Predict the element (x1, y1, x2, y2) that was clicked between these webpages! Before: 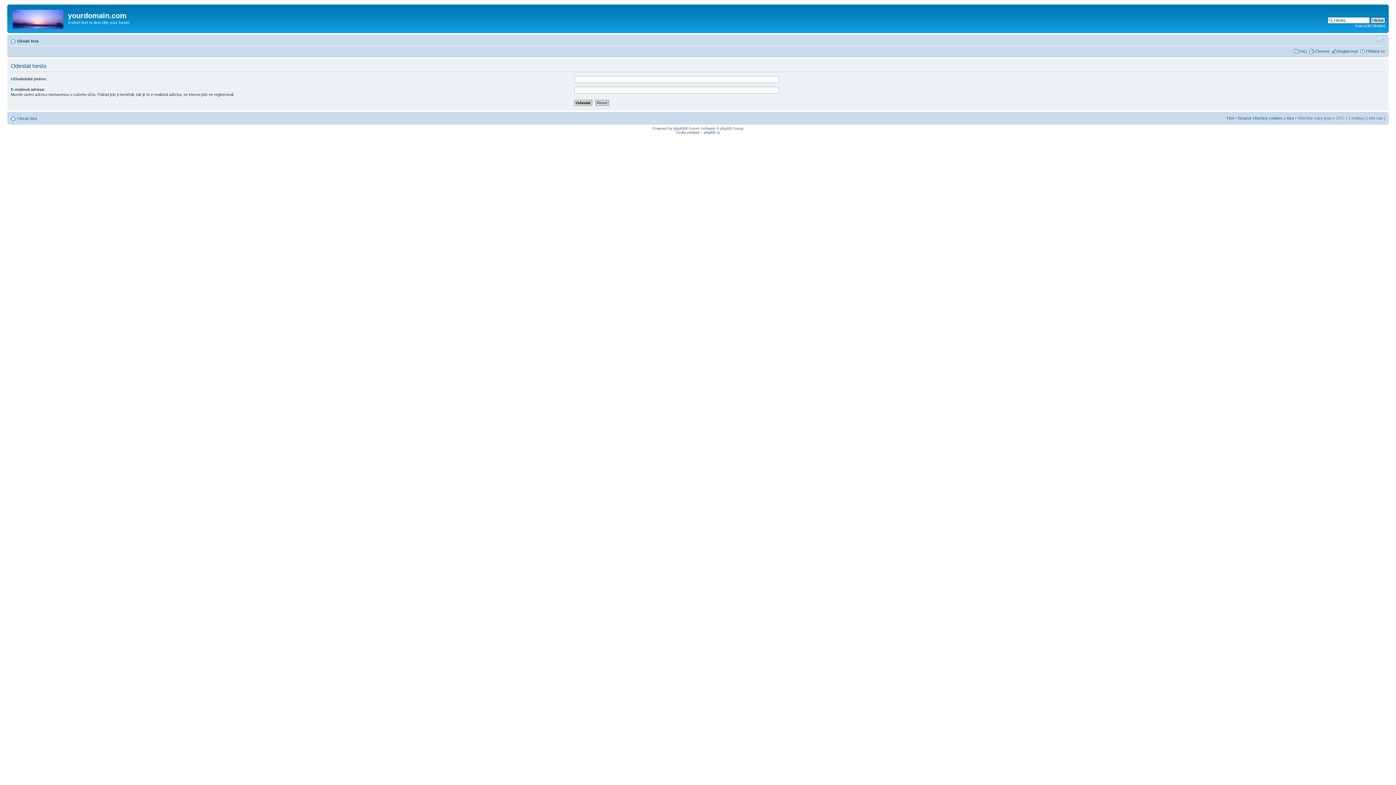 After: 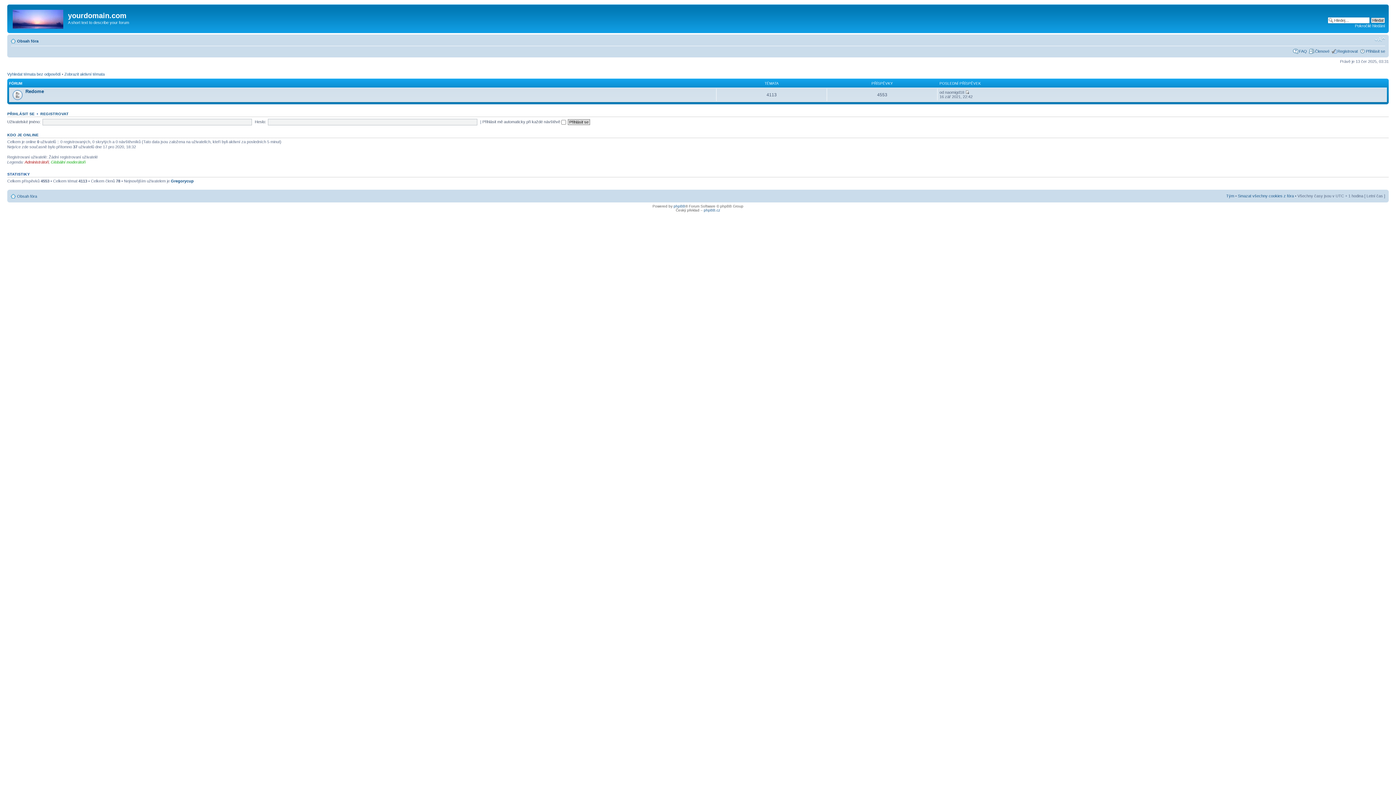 Action: bbox: (9, 6, 68, 29)